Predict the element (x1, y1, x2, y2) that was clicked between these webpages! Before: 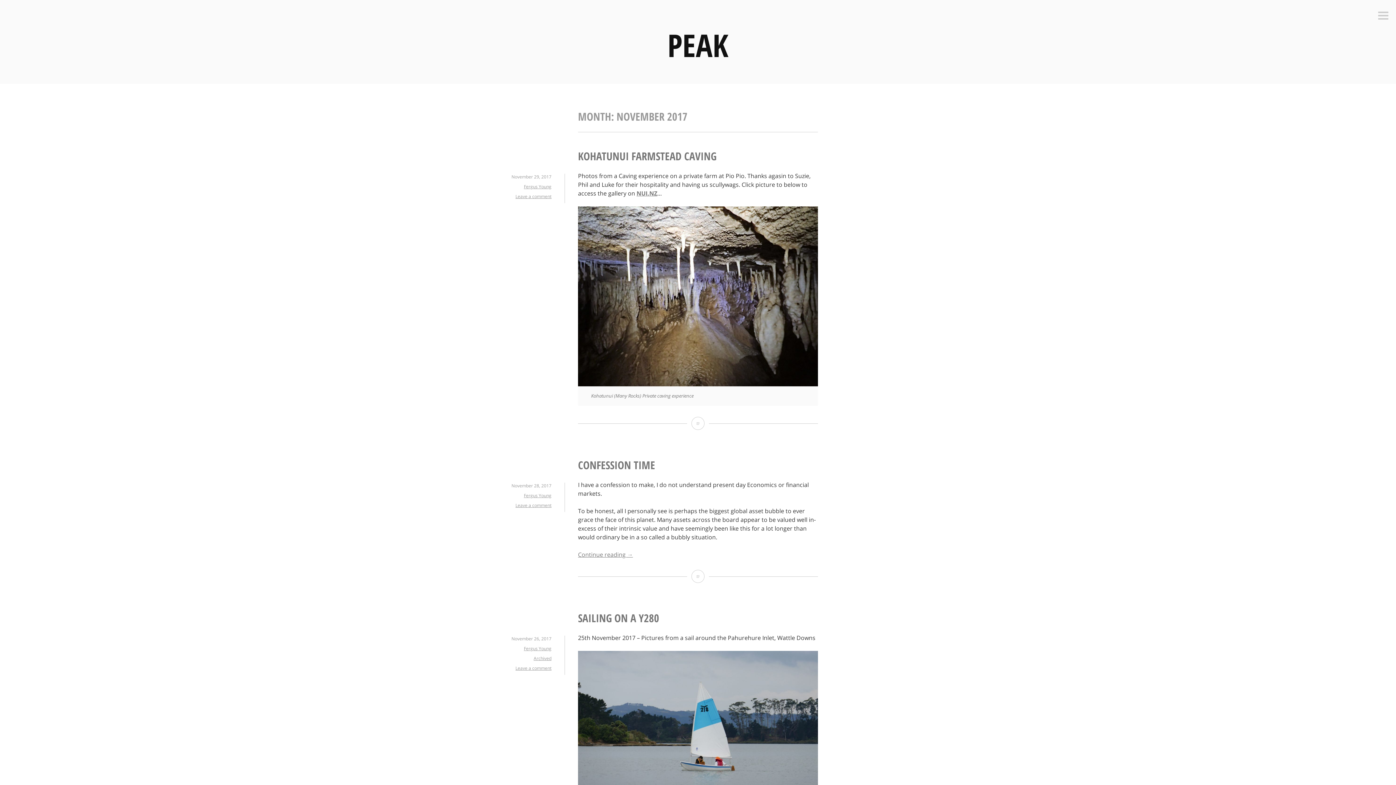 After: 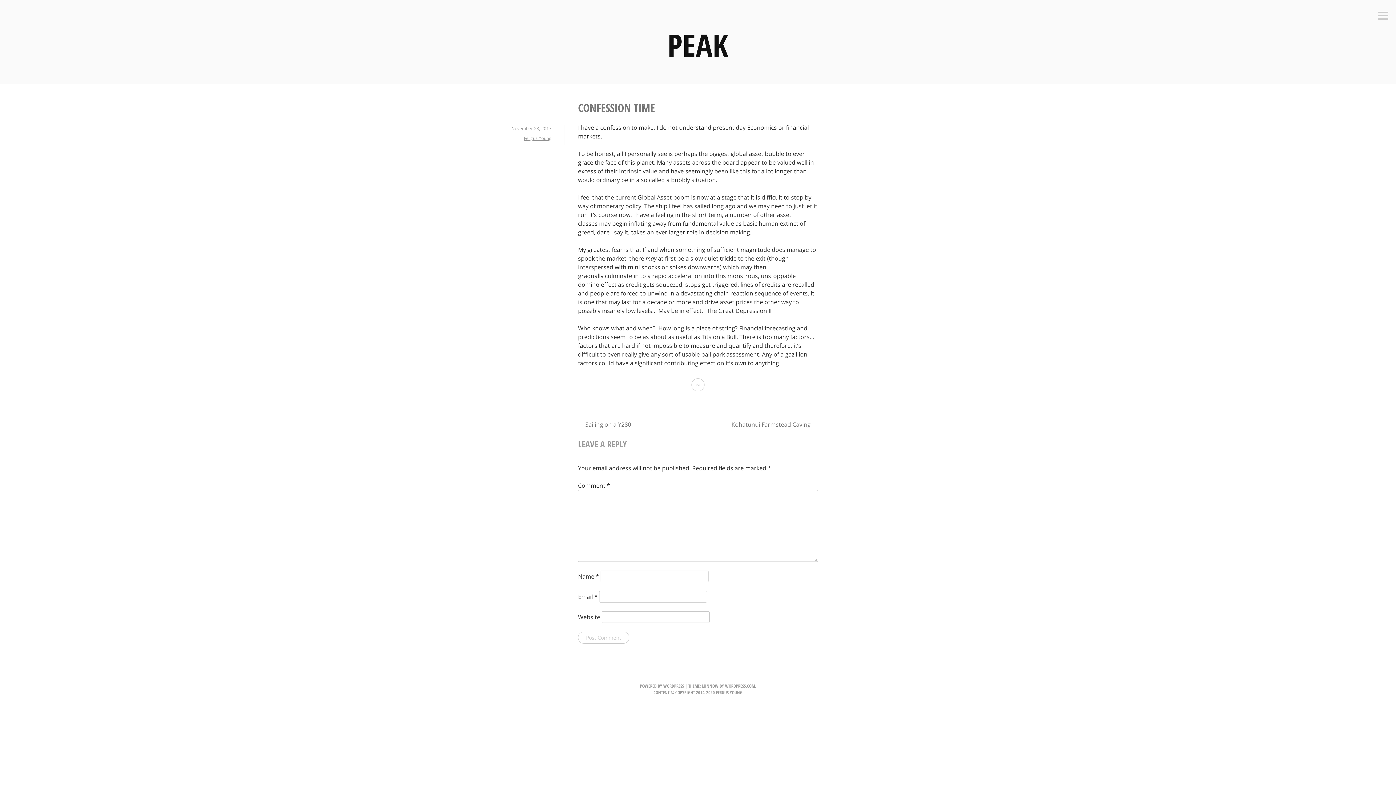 Action: bbox: (691, 570, 704, 583) label: Confession time